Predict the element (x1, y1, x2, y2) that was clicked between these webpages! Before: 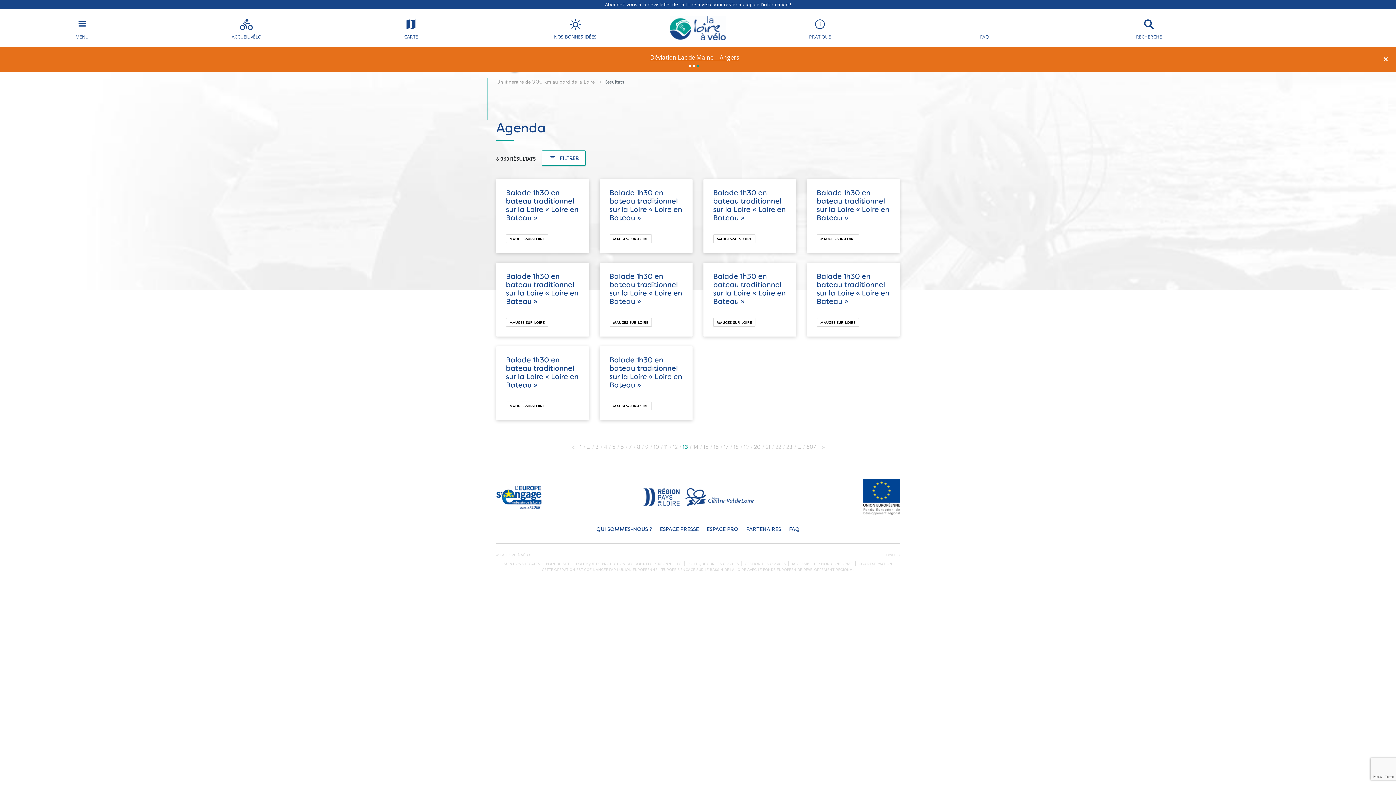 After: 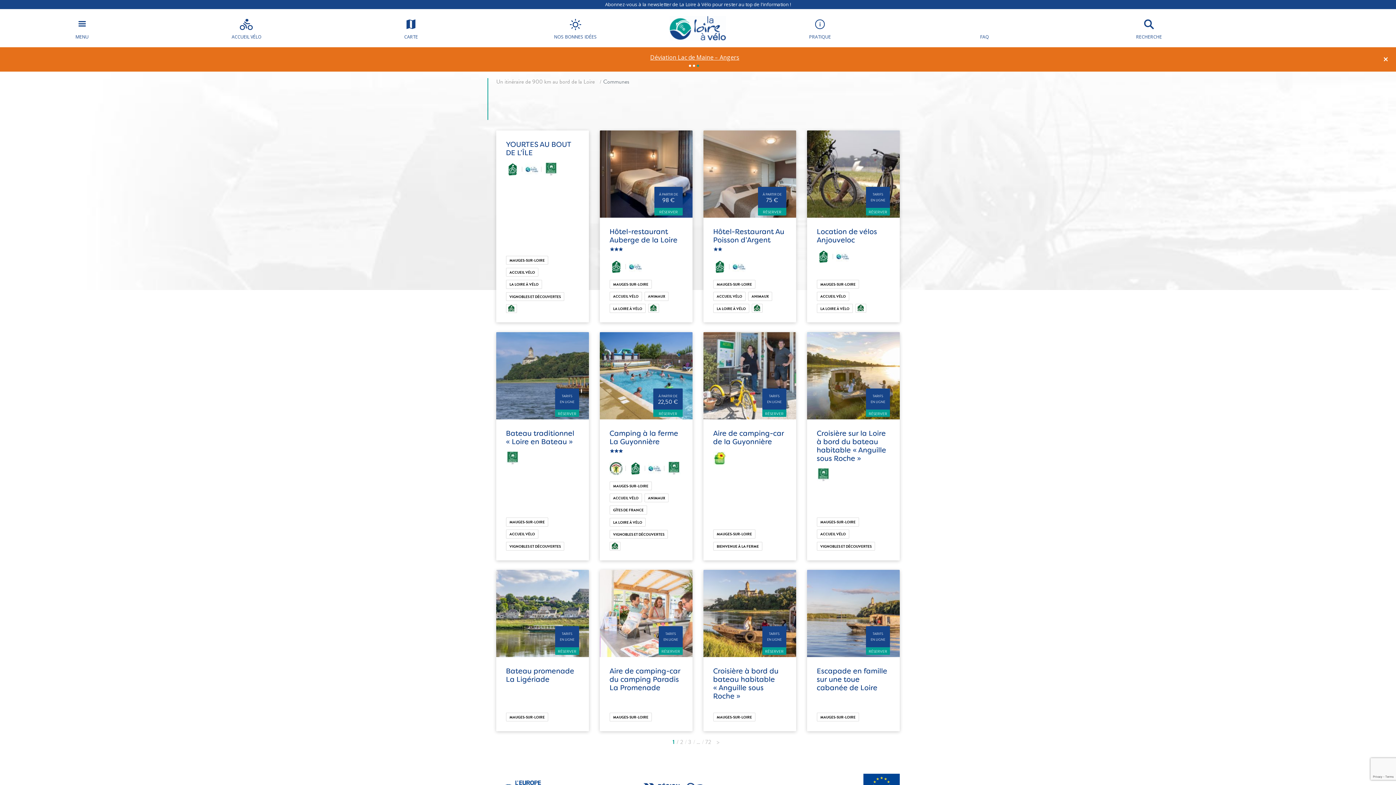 Action: label: MAUGES-SUR-LOIRE bbox: (609, 401, 652, 410)